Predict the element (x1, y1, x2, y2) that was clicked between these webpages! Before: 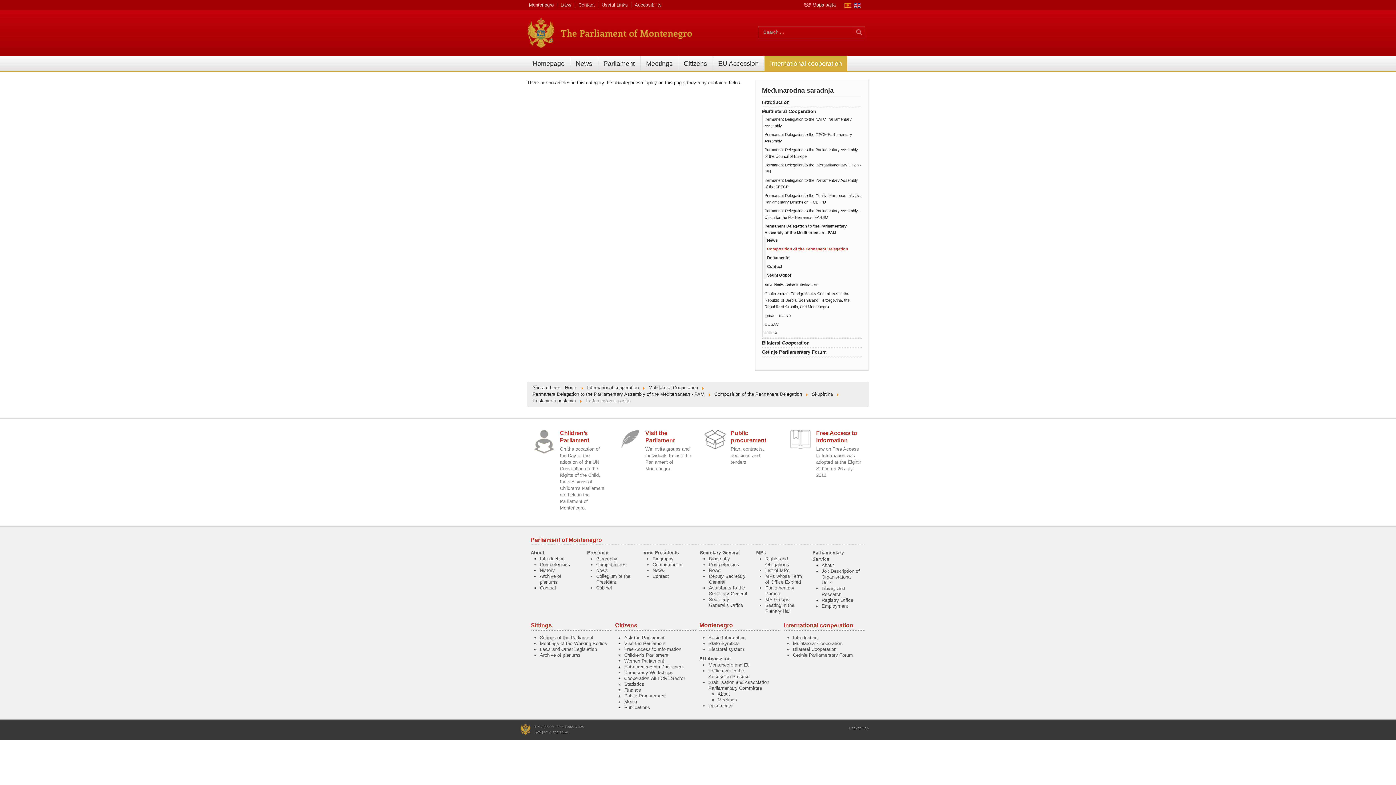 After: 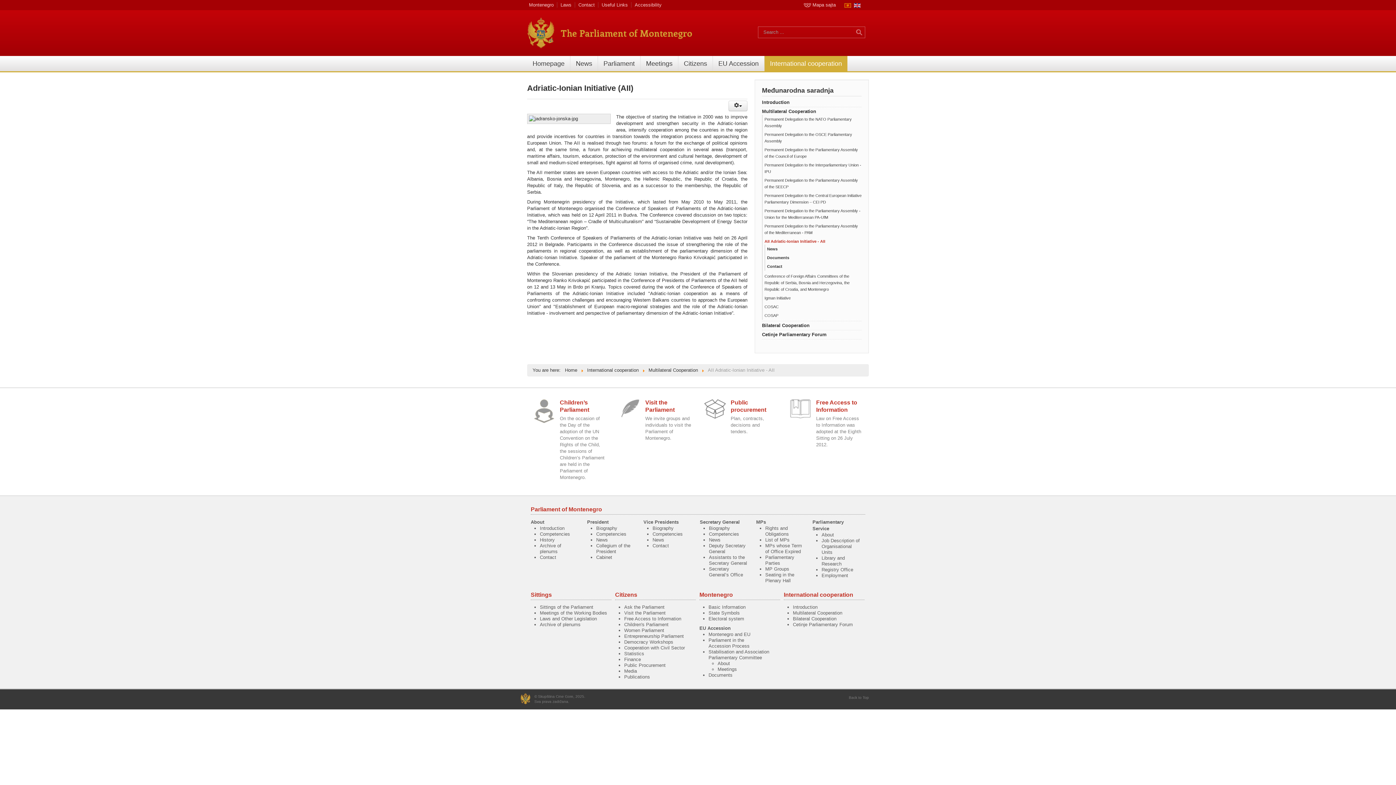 Action: label: AII Adriatic-Ionian Initiative - AII bbox: (764, 282, 818, 287)